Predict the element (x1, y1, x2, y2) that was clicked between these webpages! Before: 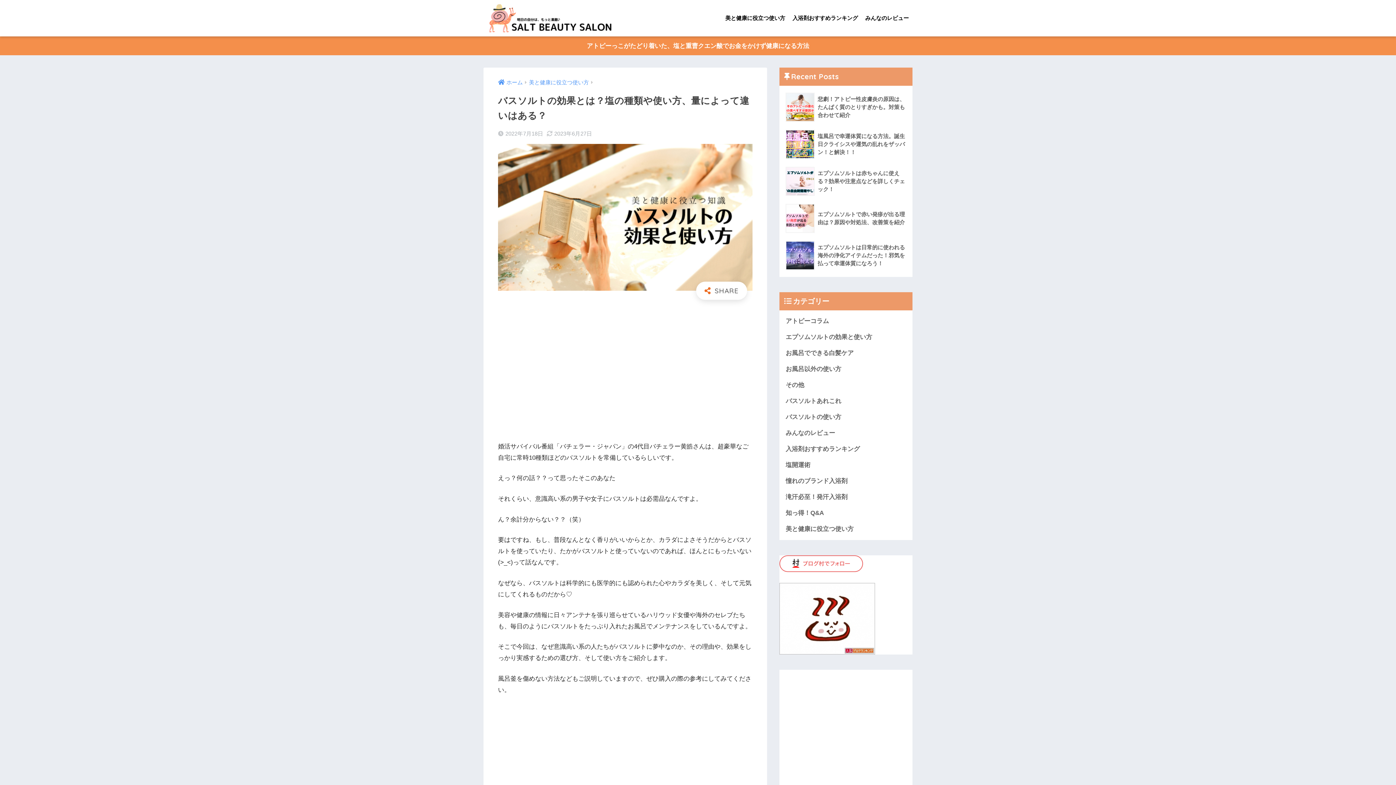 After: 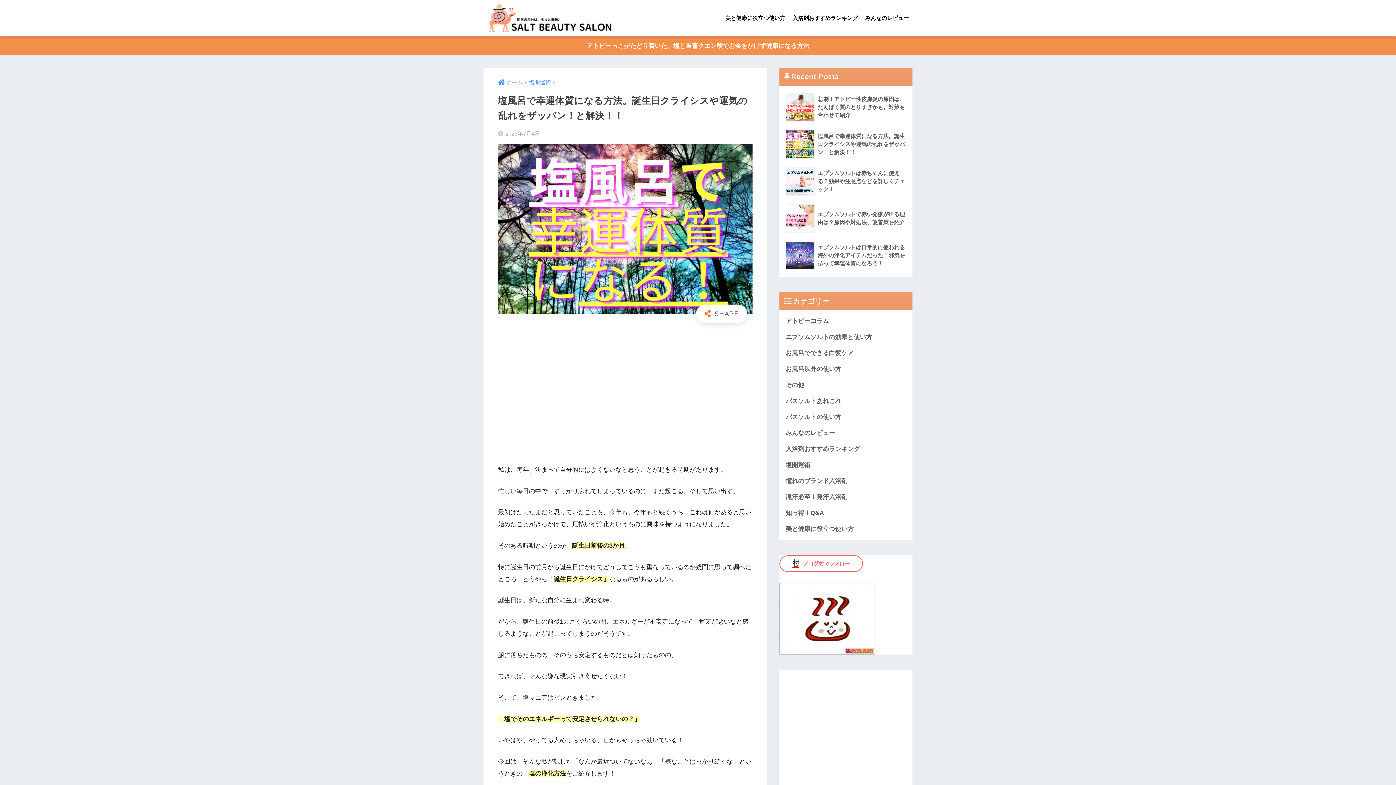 Action: label: 	塩風呂で幸運体質になる方法。誕生日クライシスや運気の乱れをザッバン！と解決！！ bbox: (783, 125, 908, 162)